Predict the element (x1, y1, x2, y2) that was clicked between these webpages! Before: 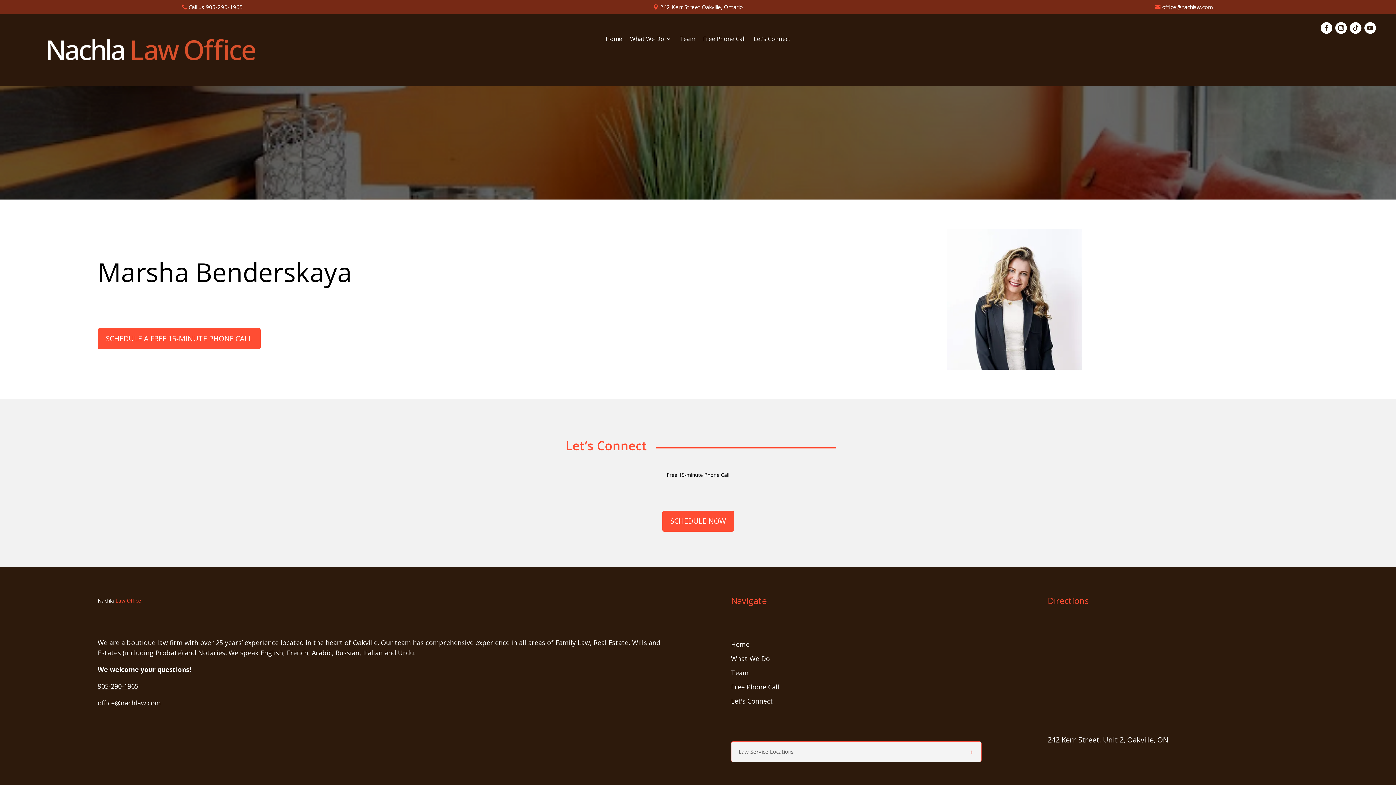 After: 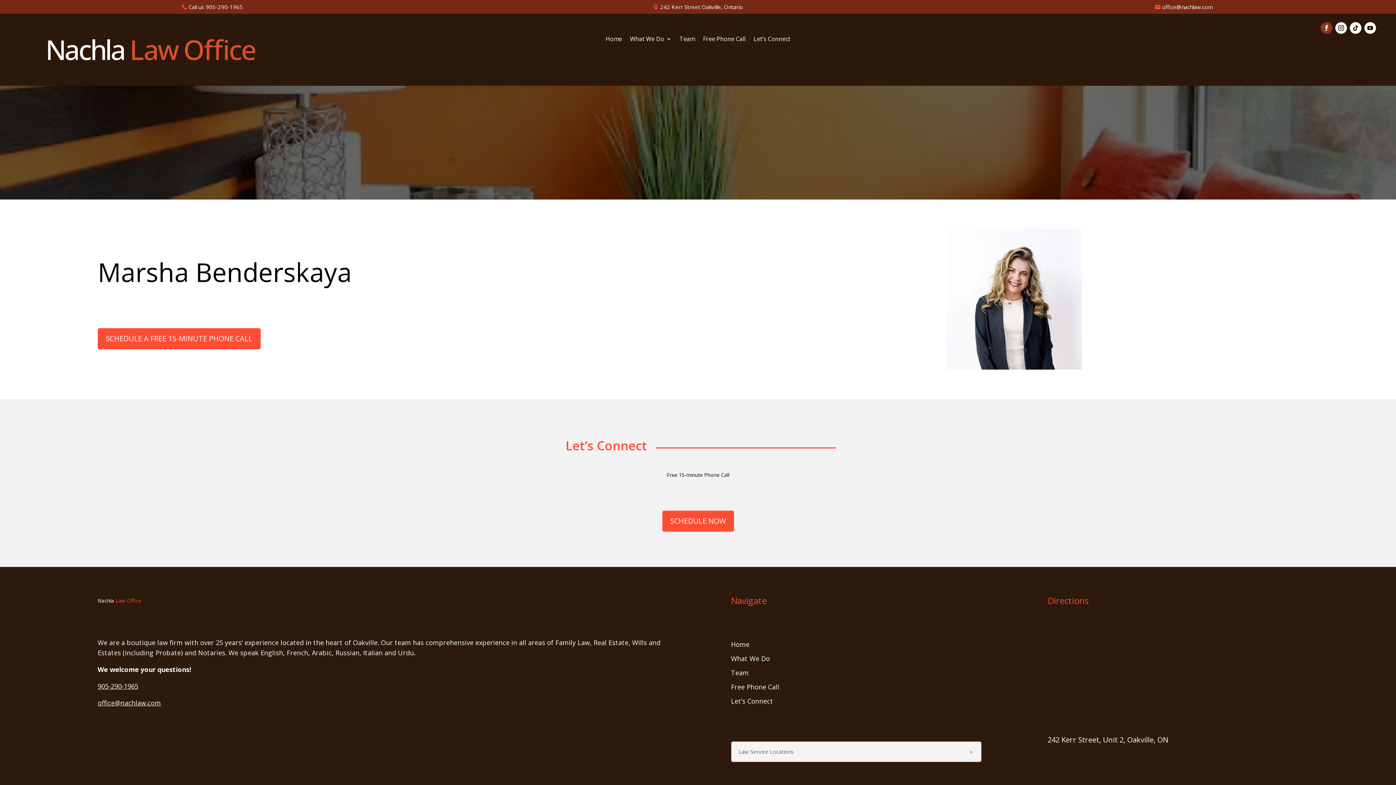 Action: bbox: (1321, 22, 1332, 33)